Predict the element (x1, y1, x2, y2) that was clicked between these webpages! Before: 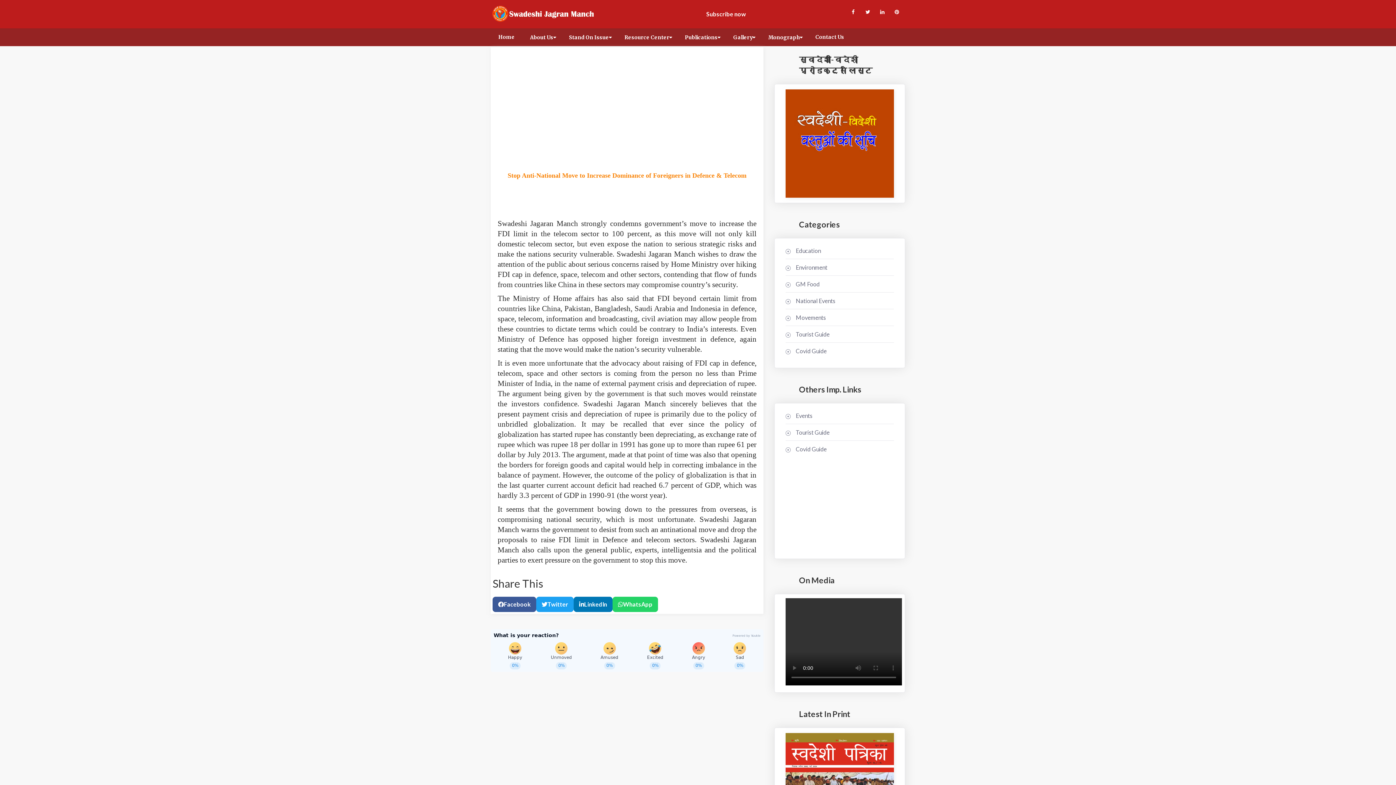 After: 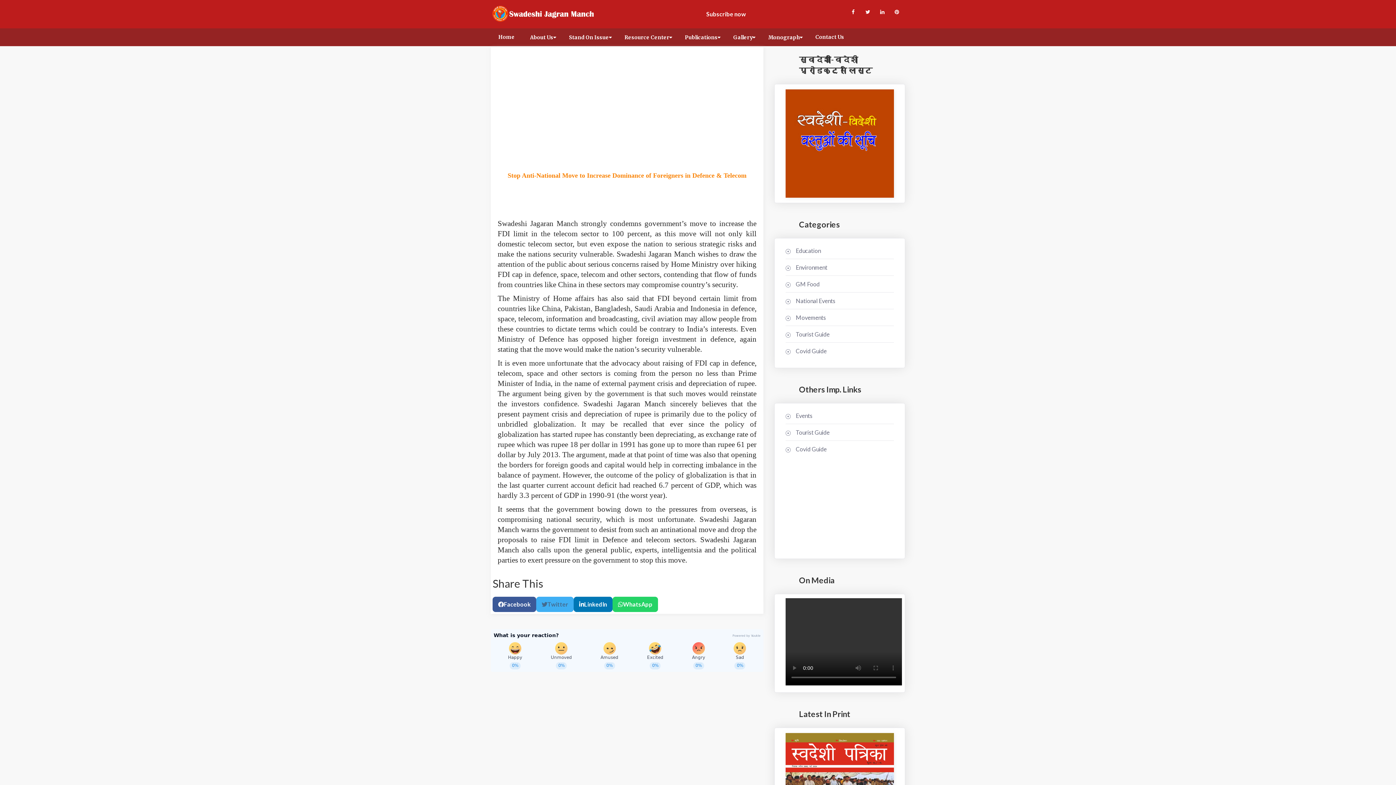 Action: label: Twitter bbox: (536, 597, 573, 612)